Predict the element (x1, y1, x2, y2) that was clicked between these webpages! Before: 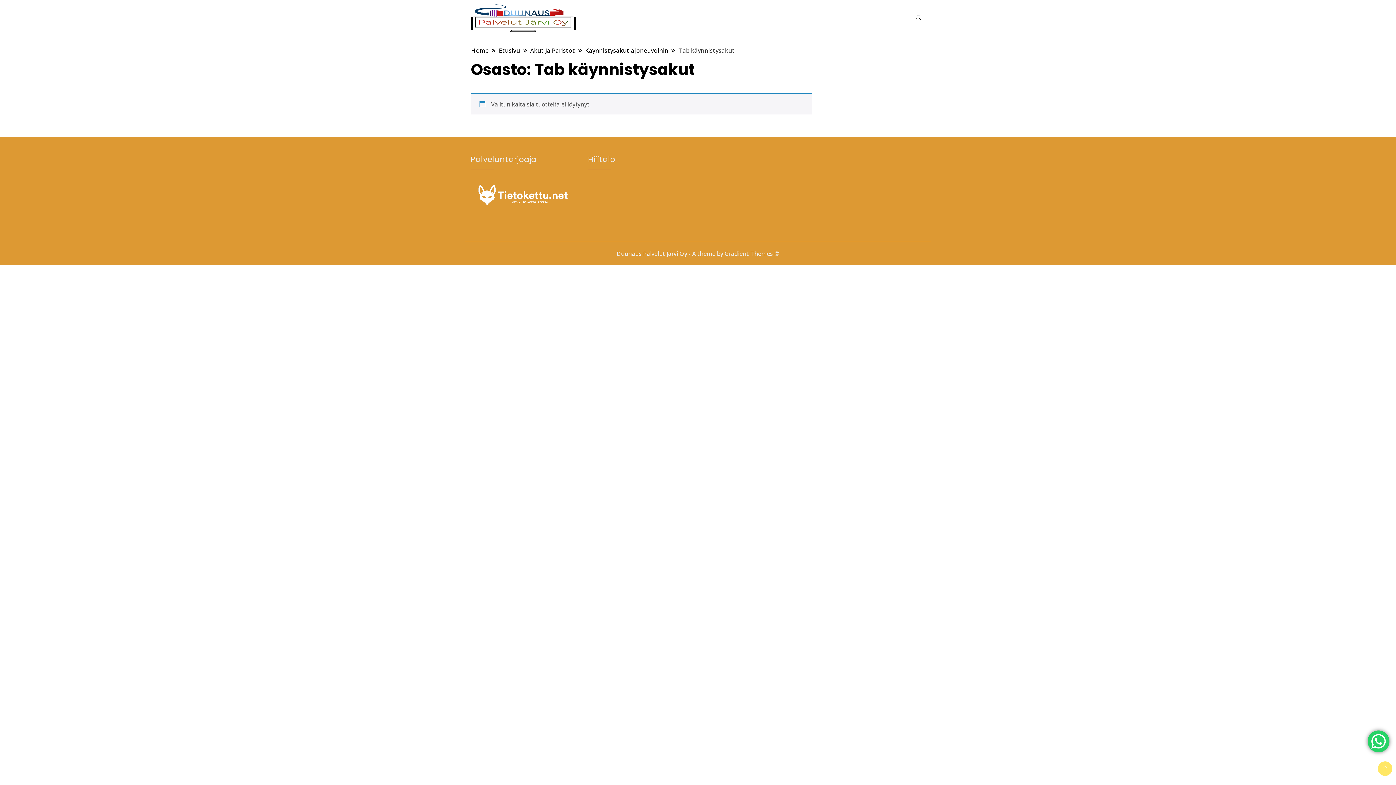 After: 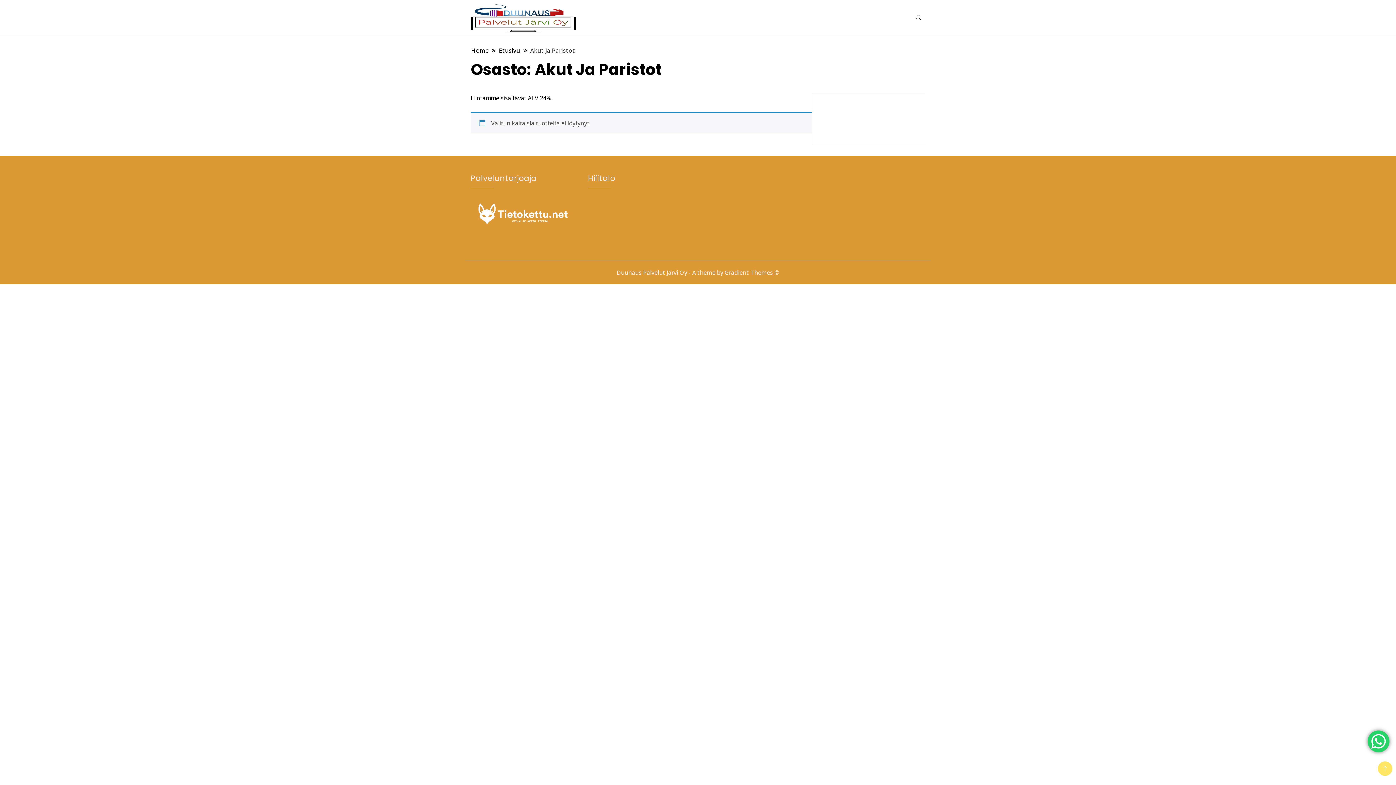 Action: label: Akut Ja Paristot bbox: (530, 46, 575, 54)